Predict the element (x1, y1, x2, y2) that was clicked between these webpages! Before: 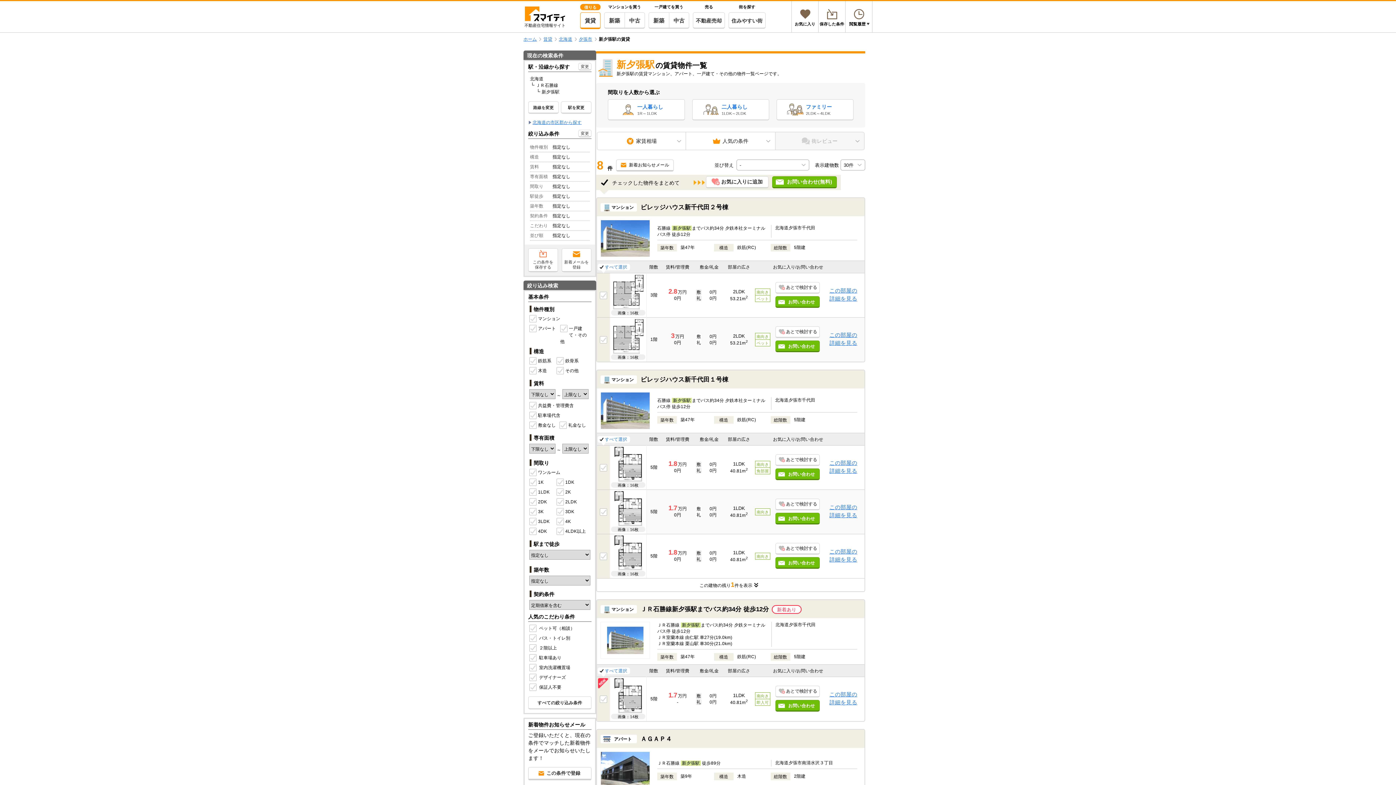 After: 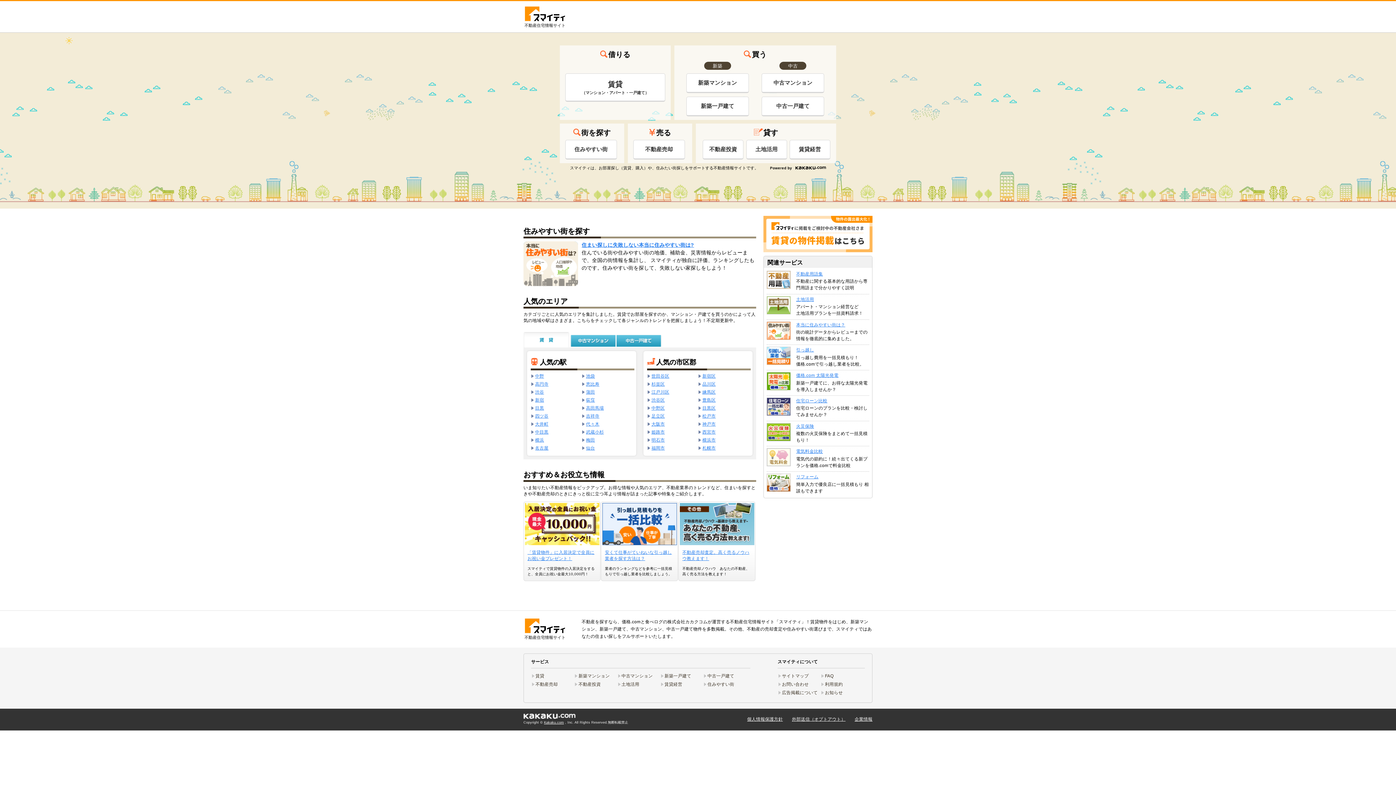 Action: bbox: (523, 6, 566, 21)